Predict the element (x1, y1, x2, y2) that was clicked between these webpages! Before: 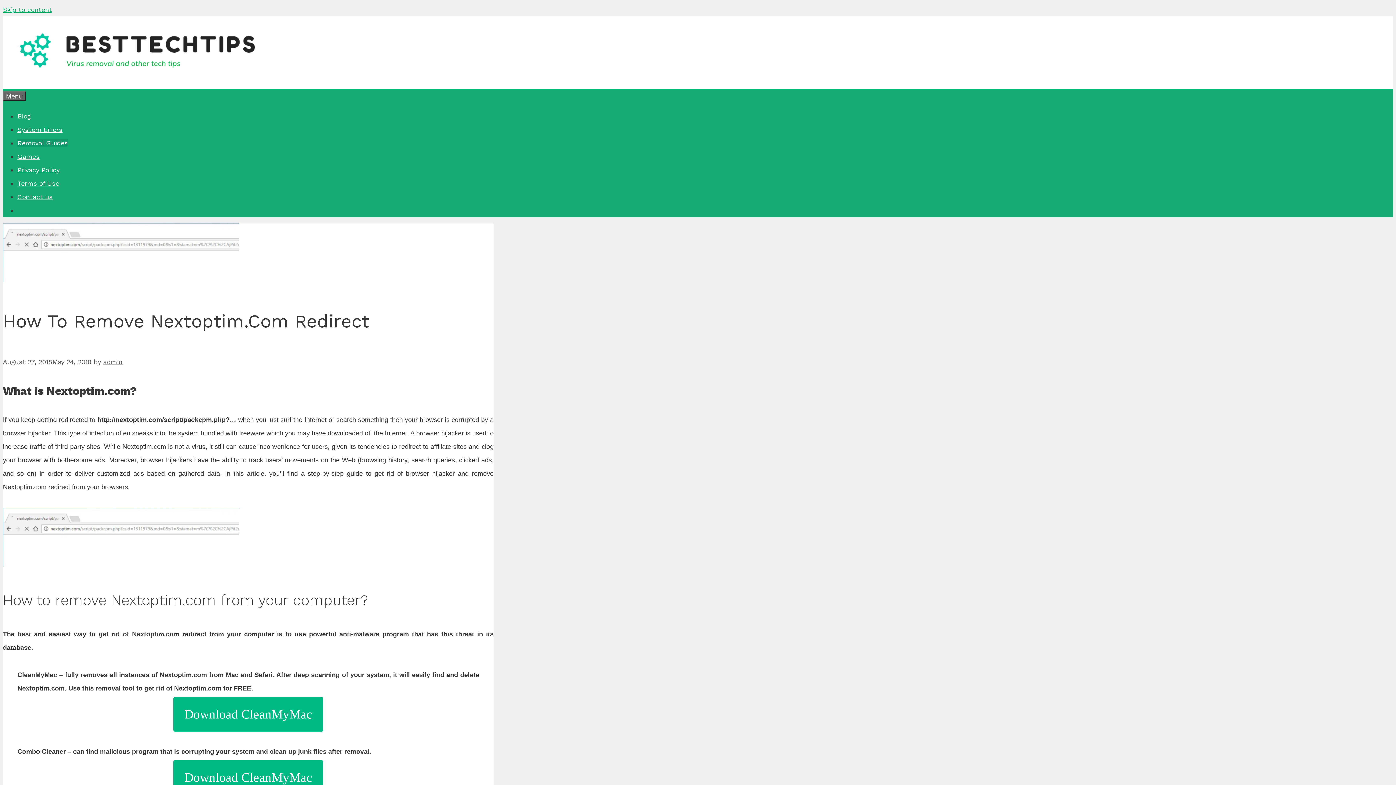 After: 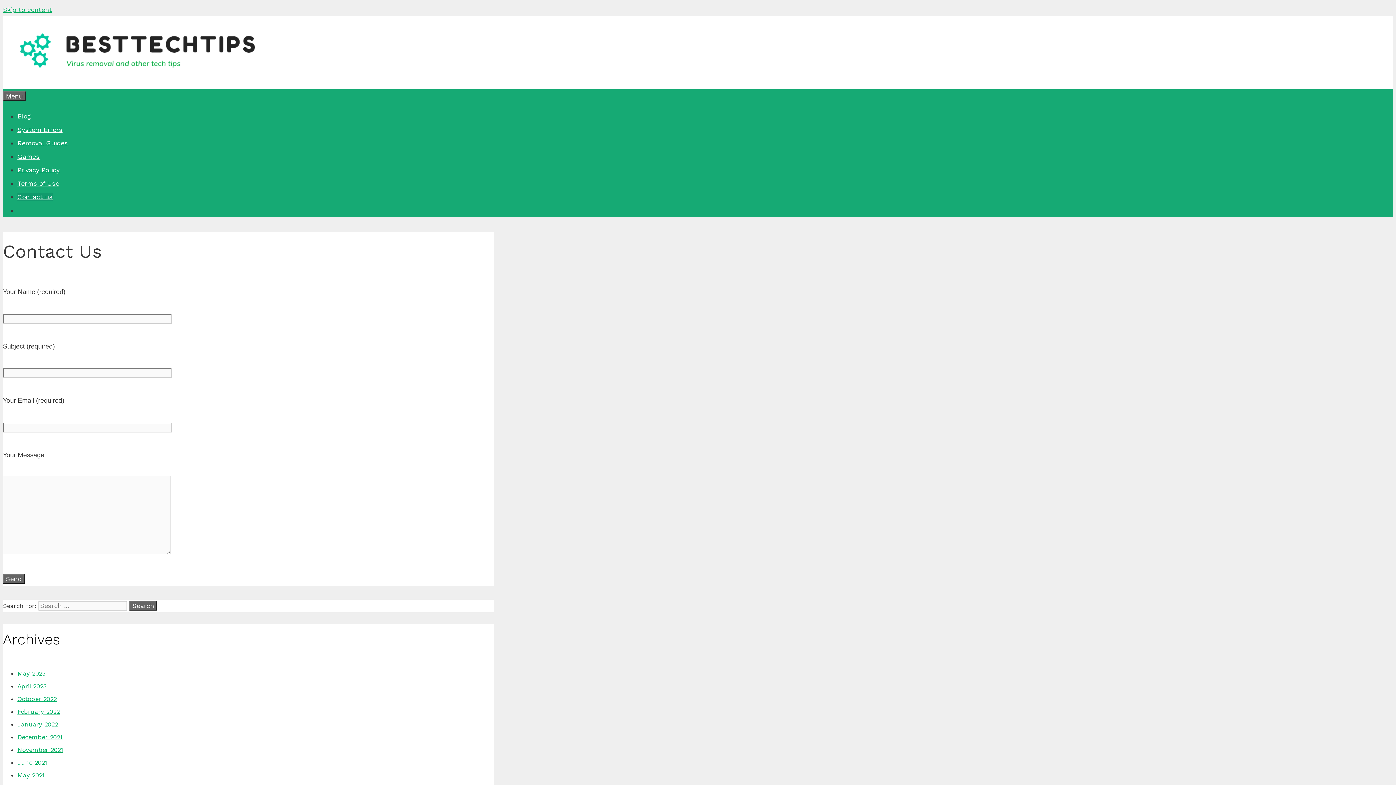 Action: bbox: (17, 193, 52, 200) label: Contact us